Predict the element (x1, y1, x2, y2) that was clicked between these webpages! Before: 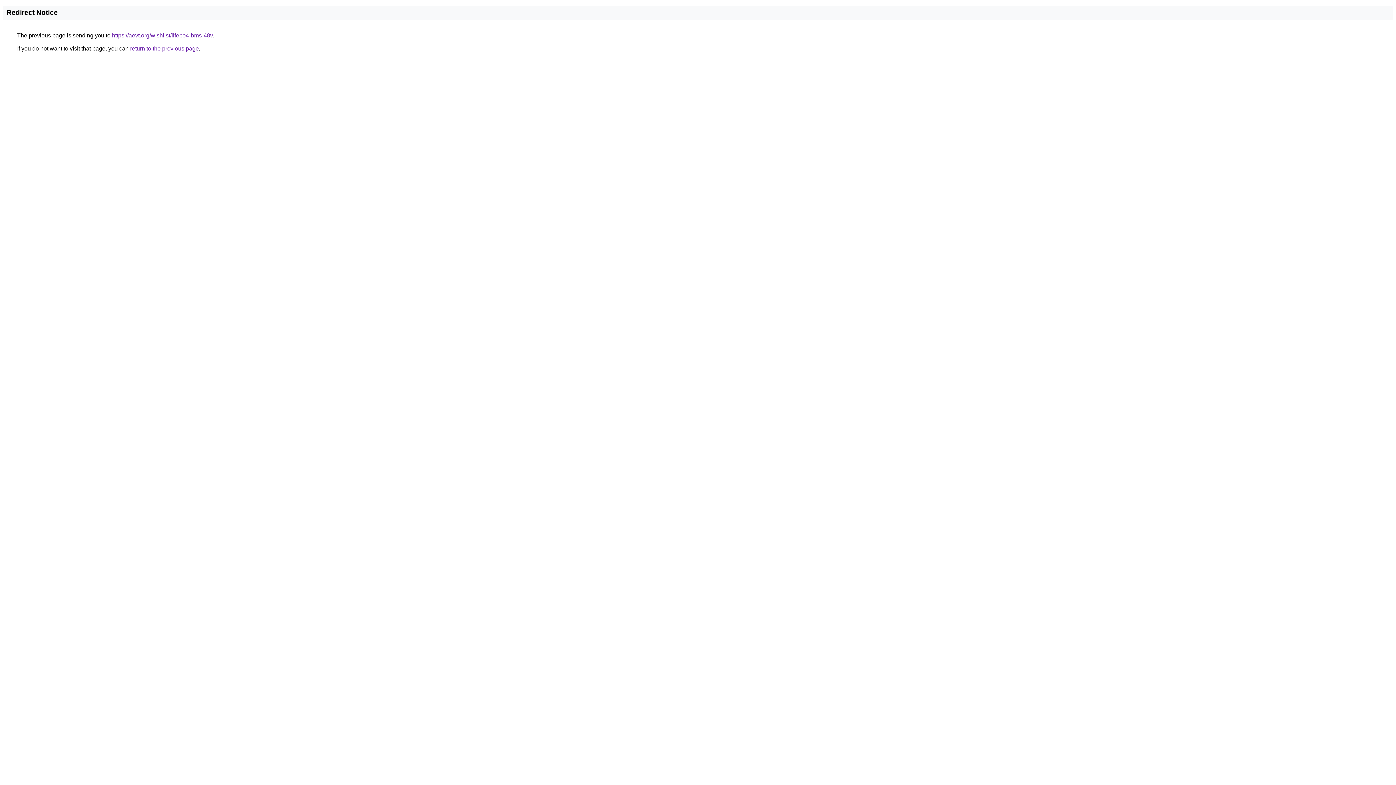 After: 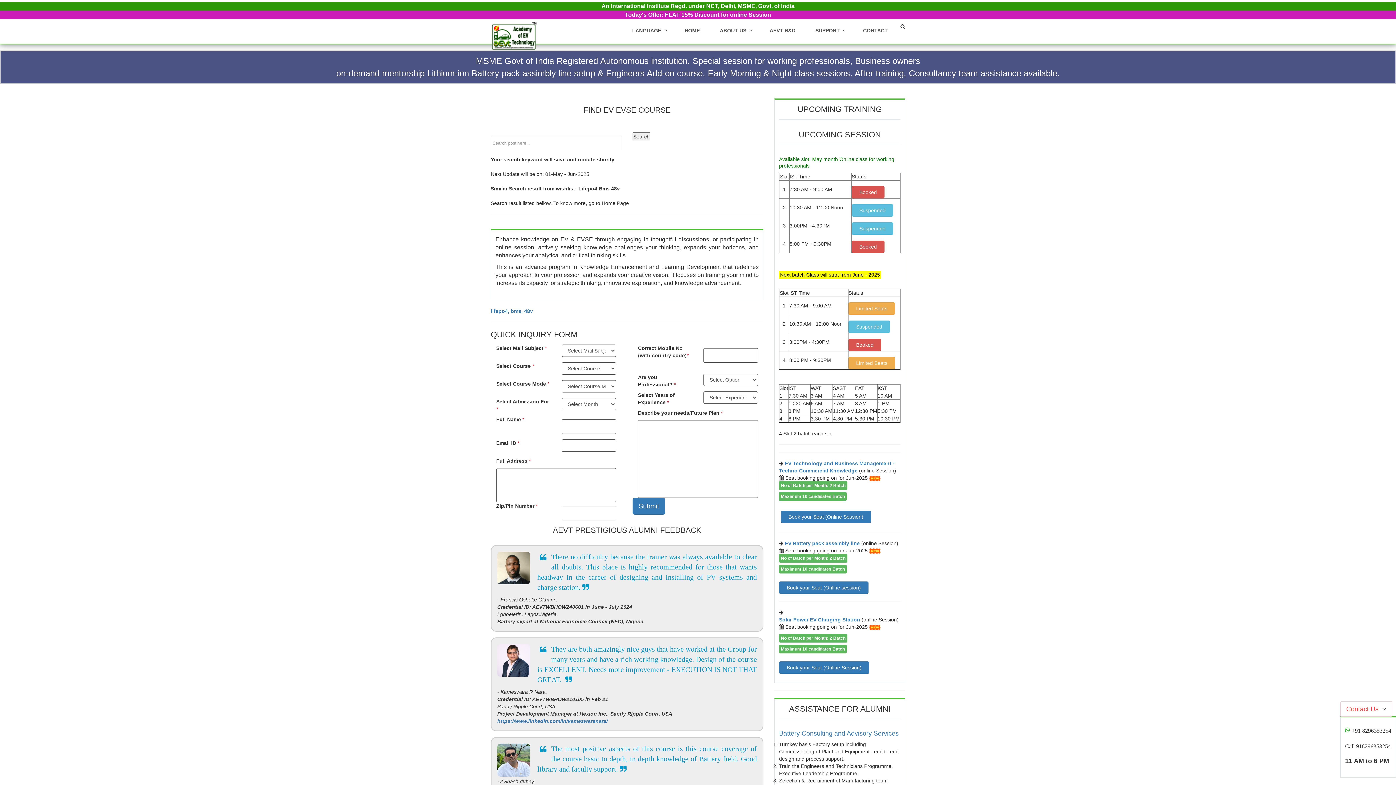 Action: label: https://aevt.org/wishlist/lifepo4-bms-48v bbox: (112, 32, 212, 38)